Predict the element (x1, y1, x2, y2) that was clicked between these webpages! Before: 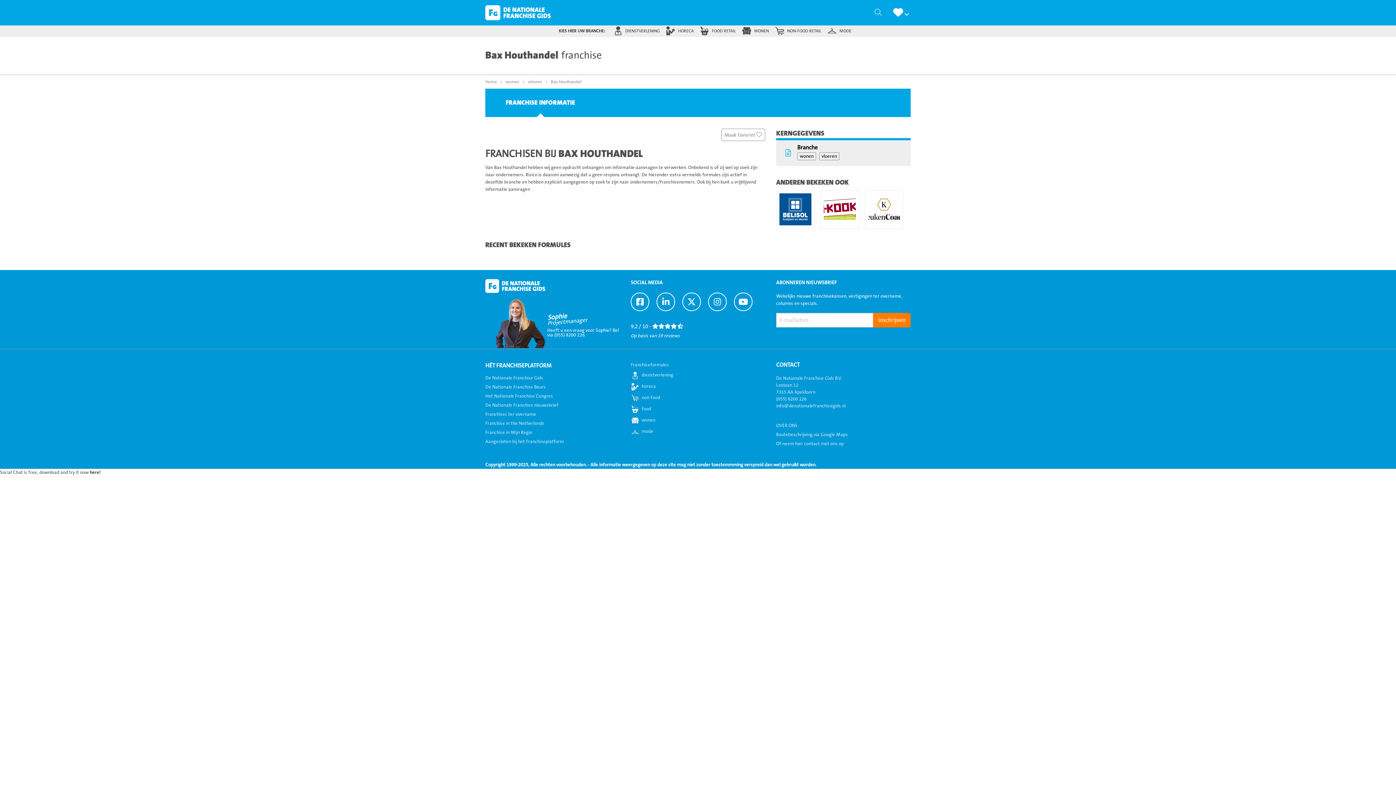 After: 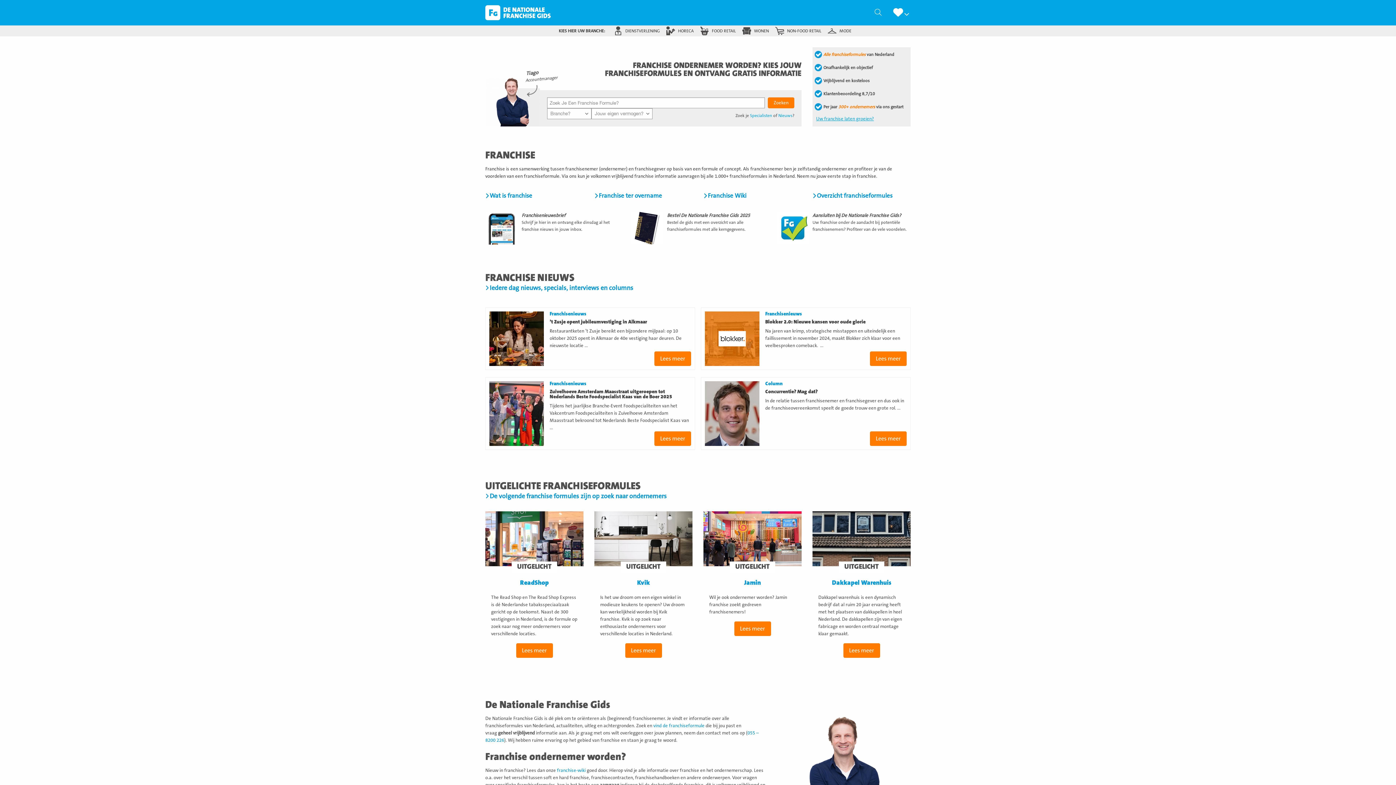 Action: bbox: (485, 79, 497, 84) label: Home